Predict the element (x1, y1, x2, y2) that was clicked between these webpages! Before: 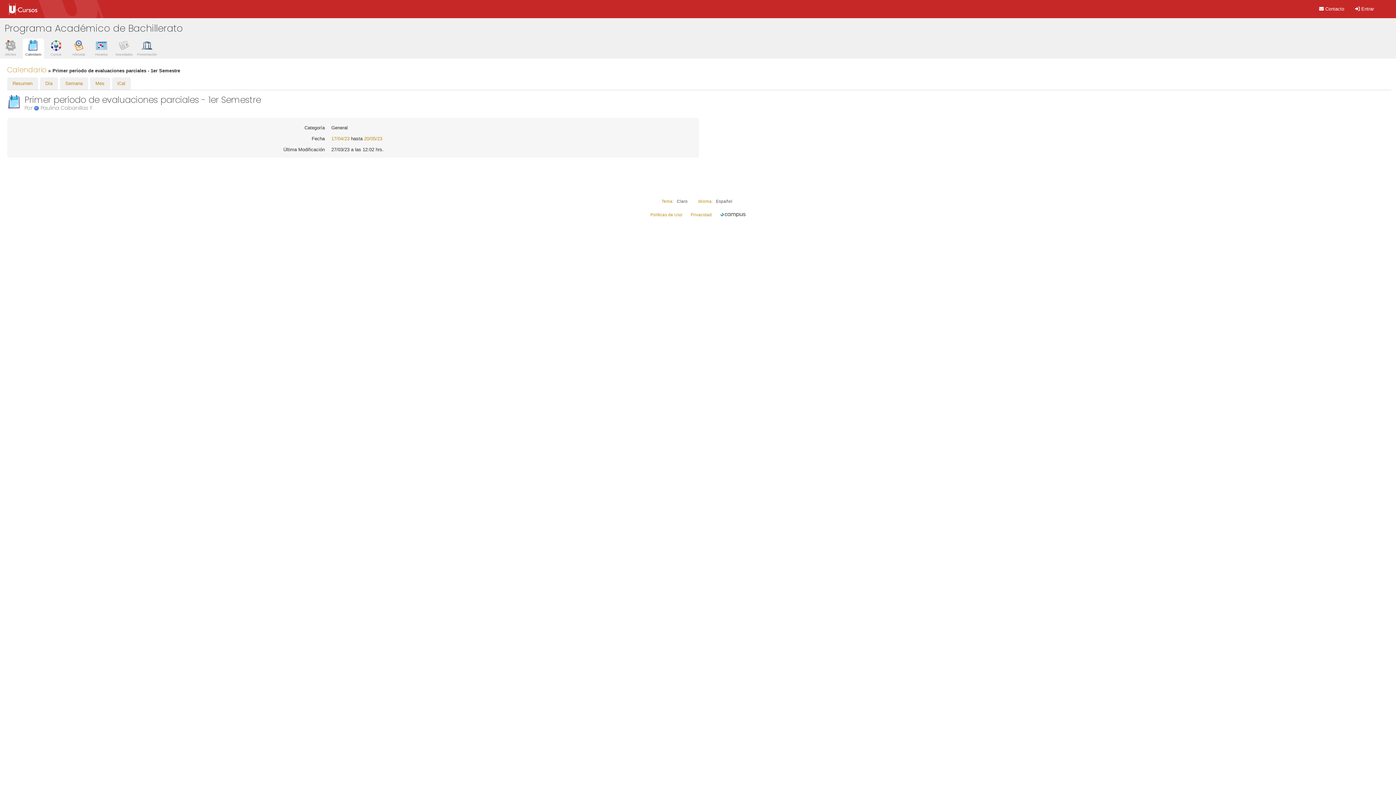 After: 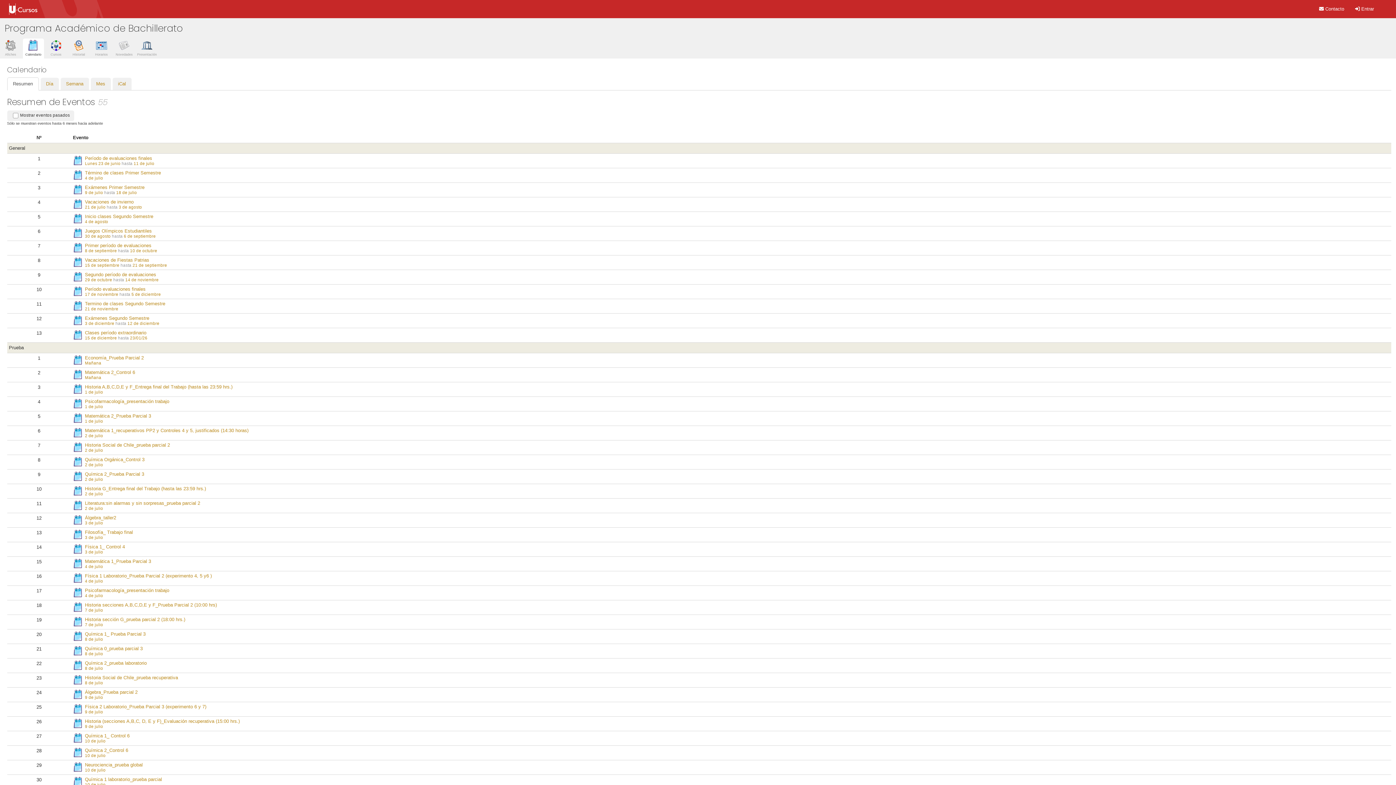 Action: label: Calendario bbox: (23, 42, 43, 56)